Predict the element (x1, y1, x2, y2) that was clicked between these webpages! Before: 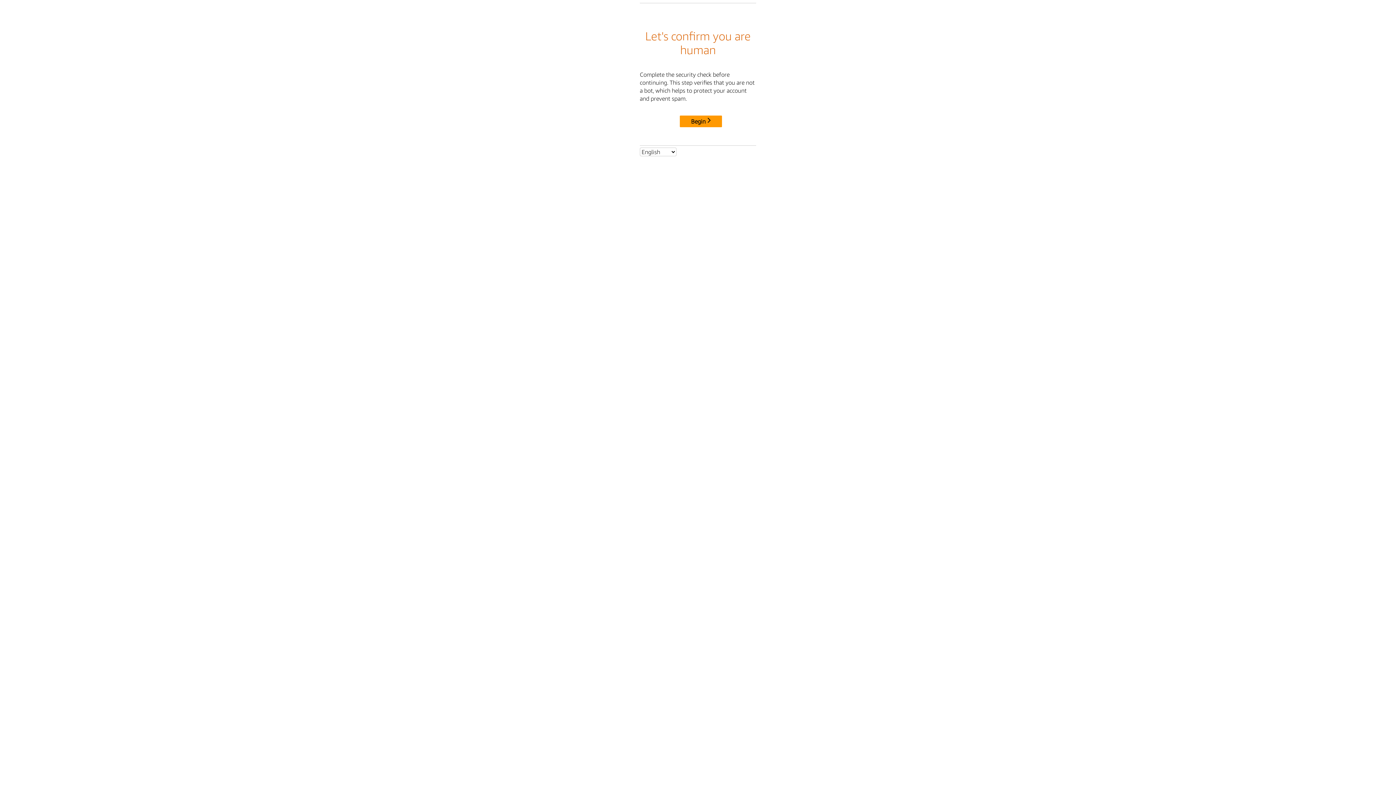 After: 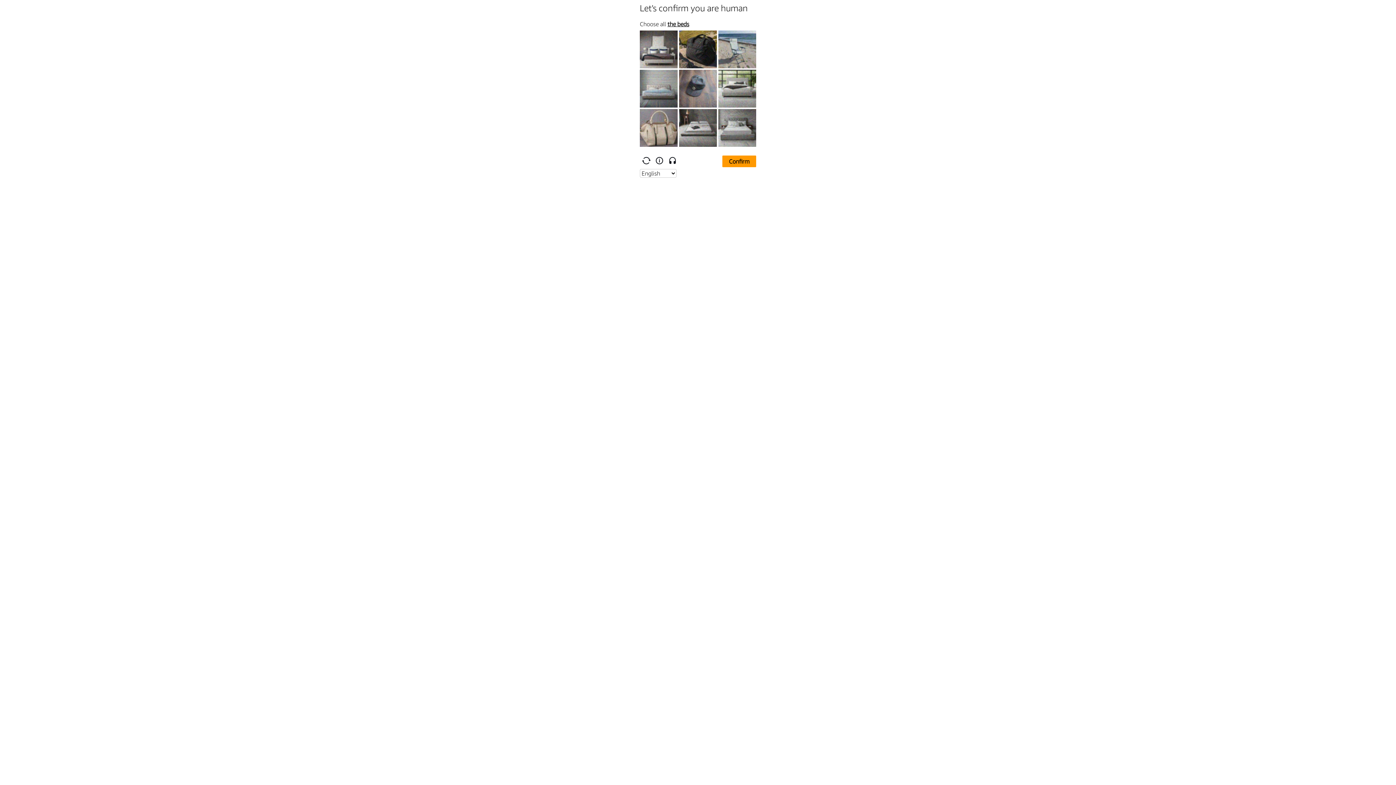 Action: label: Begin bbox: (680, 115, 722, 127)